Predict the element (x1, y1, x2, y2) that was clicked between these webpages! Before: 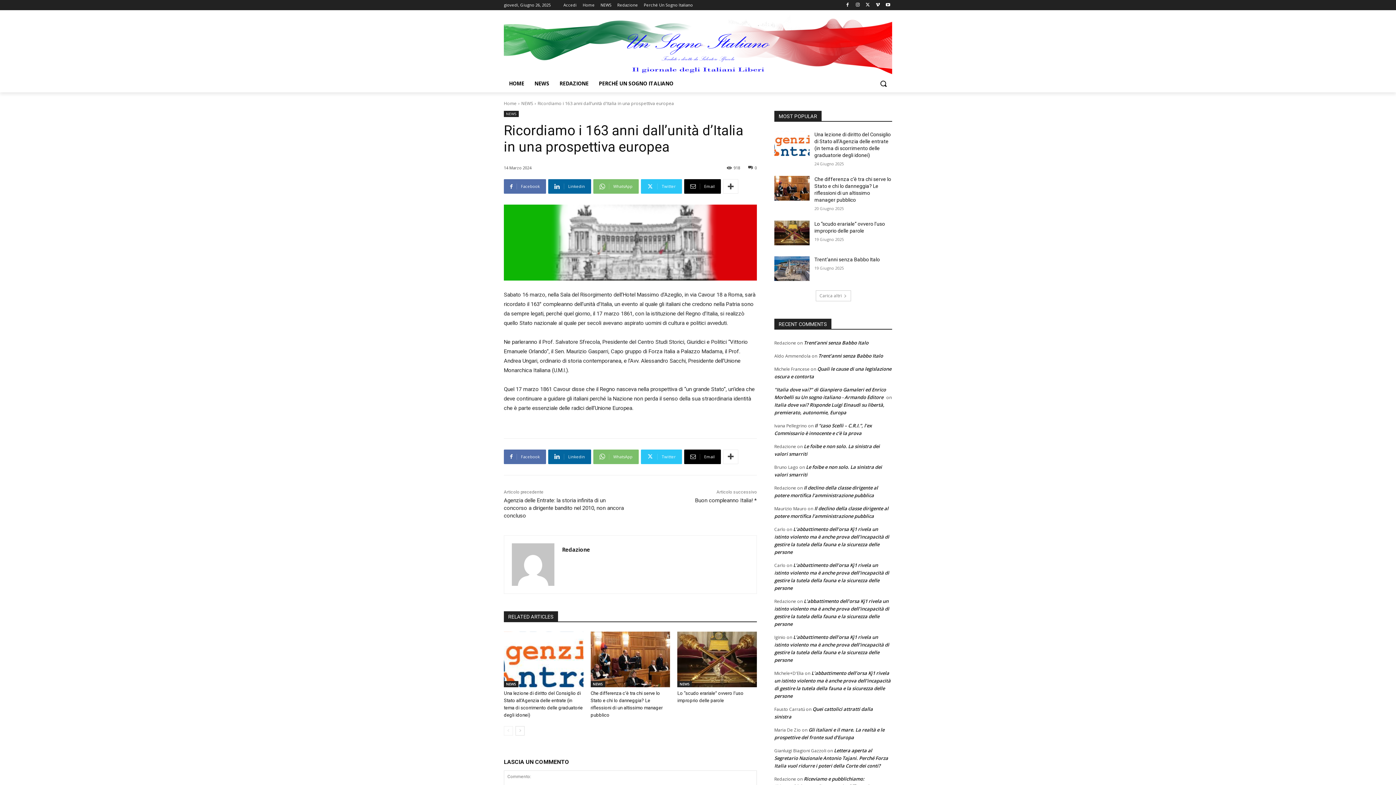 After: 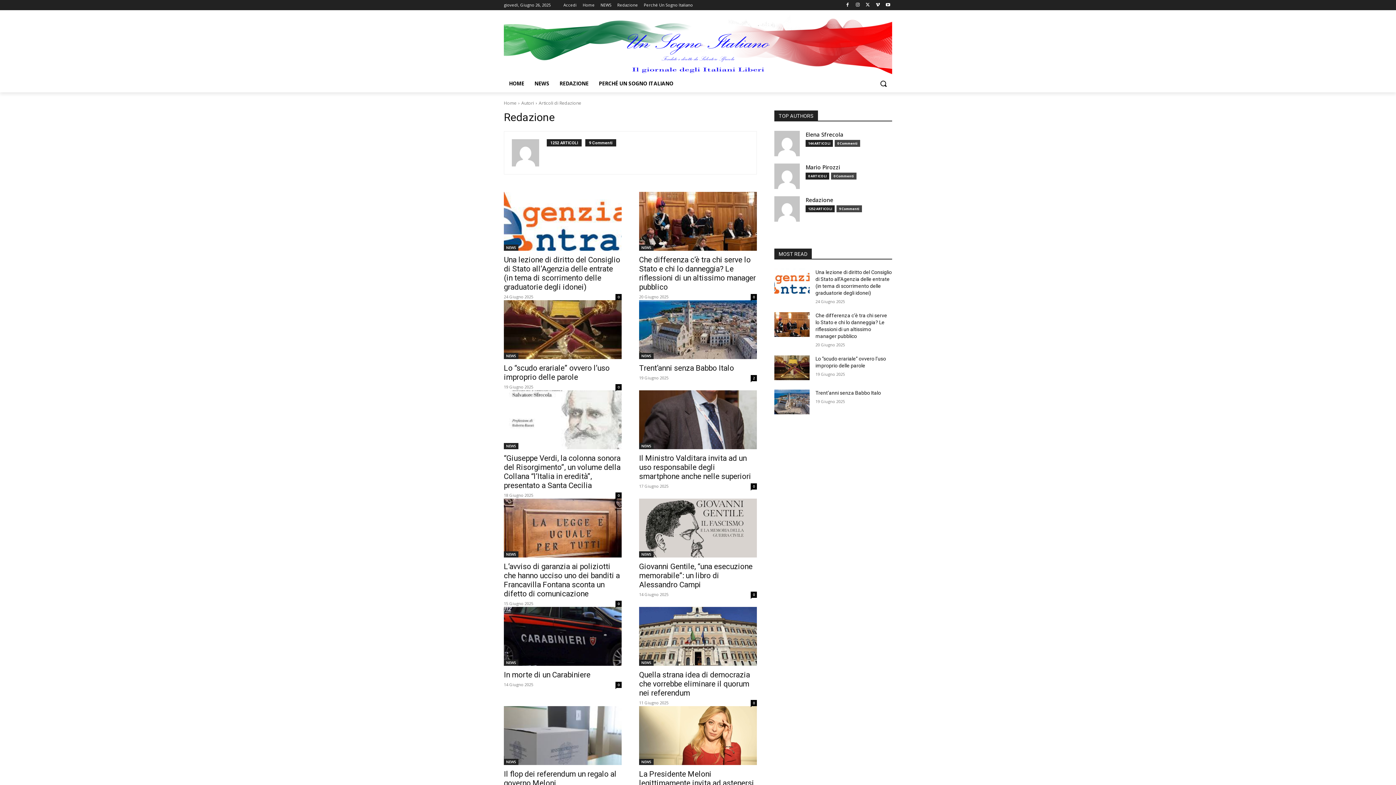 Action: bbox: (562, 546, 590, 553) label: Redazione